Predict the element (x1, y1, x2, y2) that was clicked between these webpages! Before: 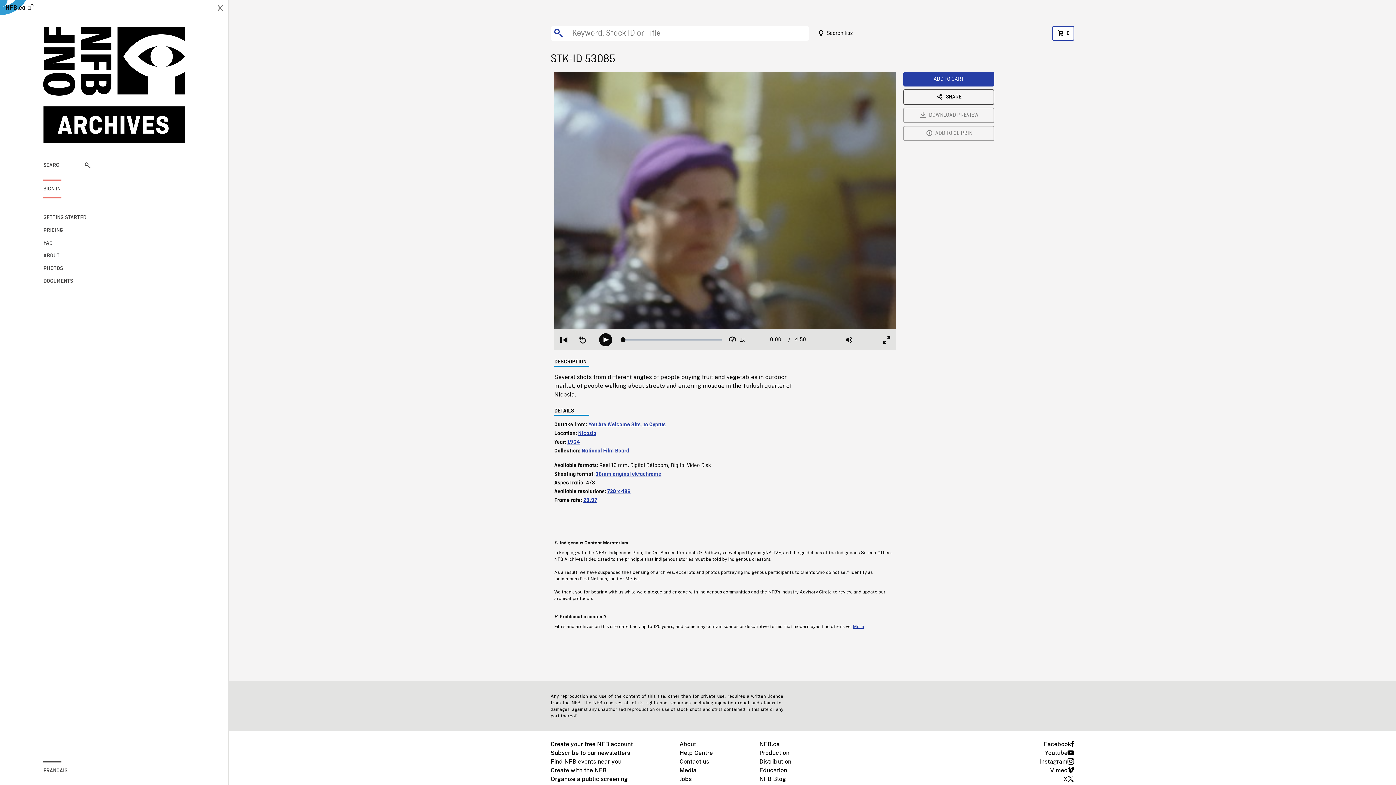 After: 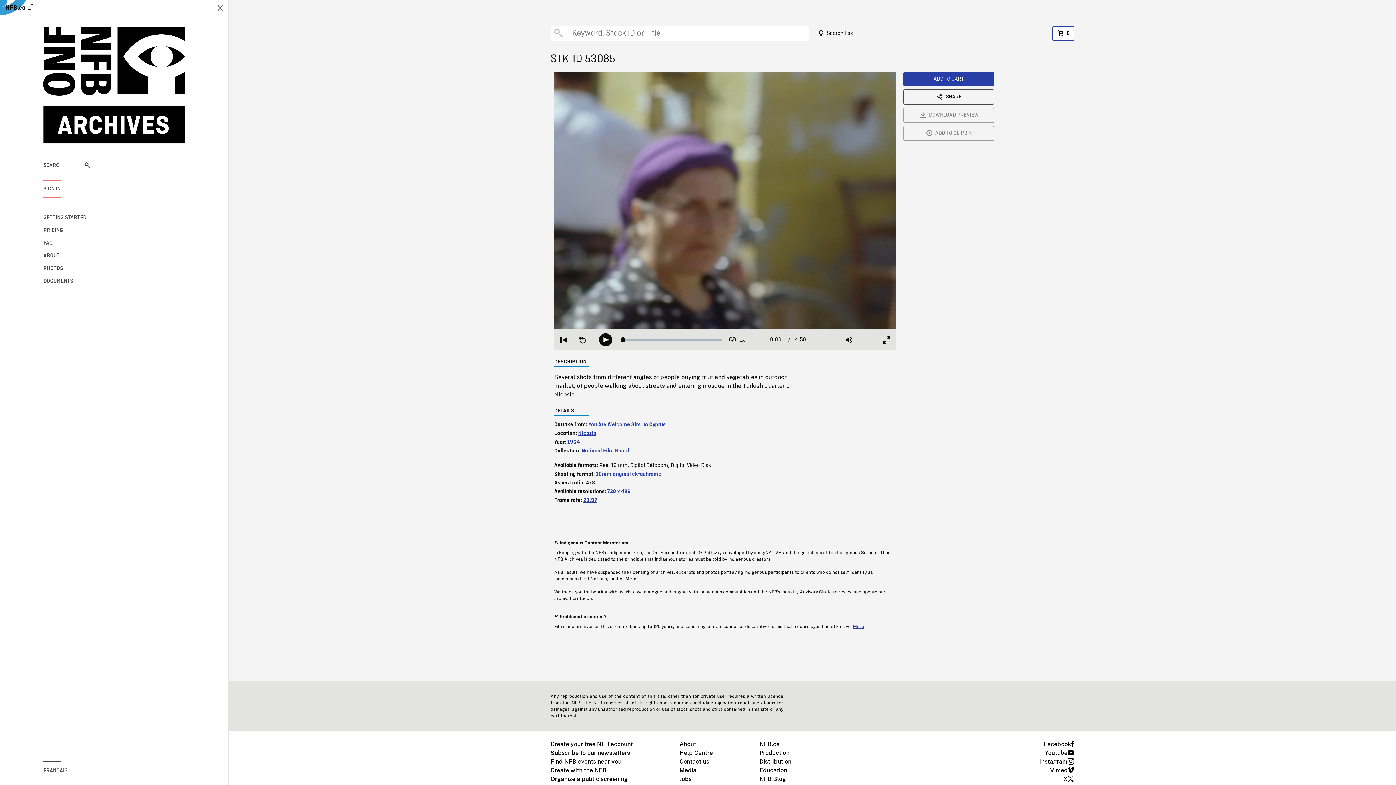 Action: label: Seek backward 10 seconds bbox: (576, 335, 588, 344)